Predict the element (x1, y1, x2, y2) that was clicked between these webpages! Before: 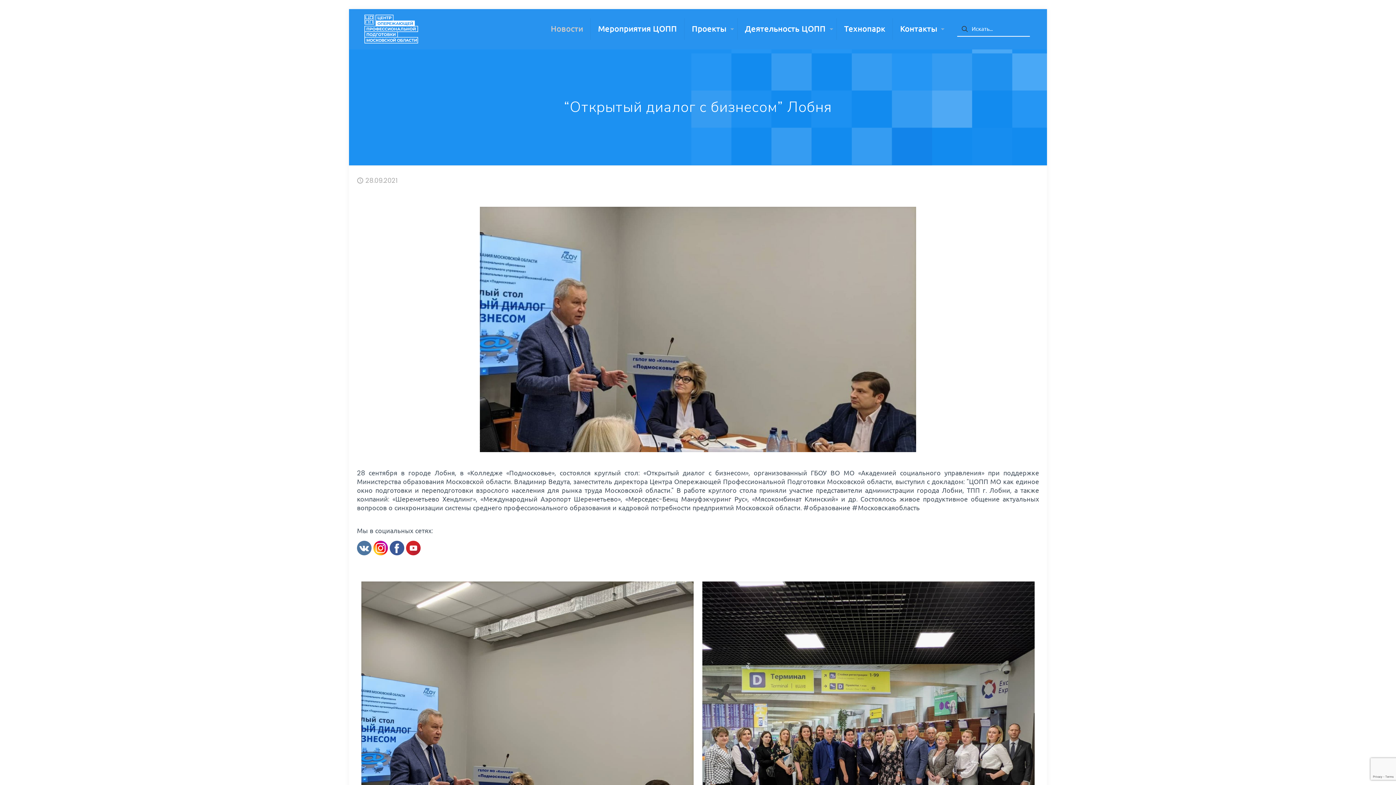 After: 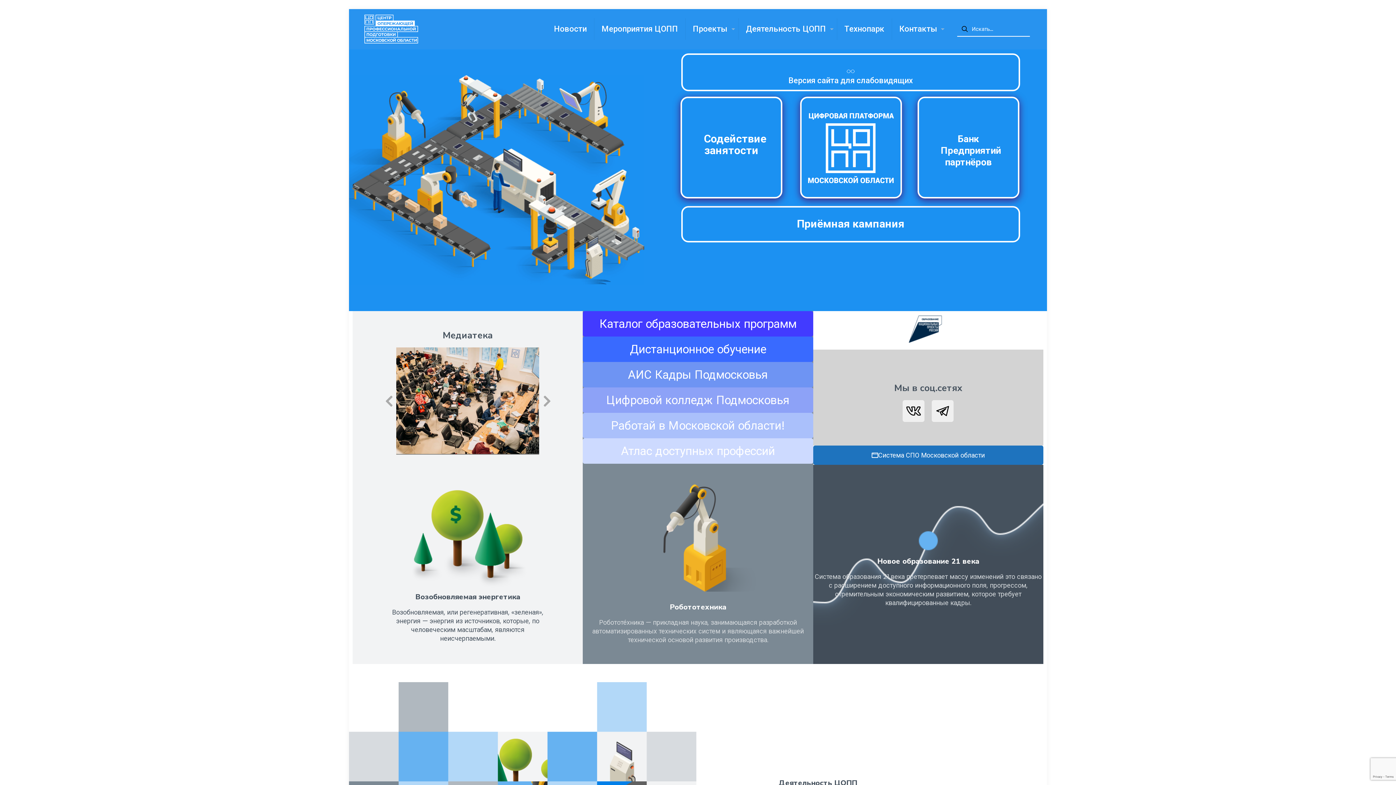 Action: bbox: (364, 9, 418, 49)